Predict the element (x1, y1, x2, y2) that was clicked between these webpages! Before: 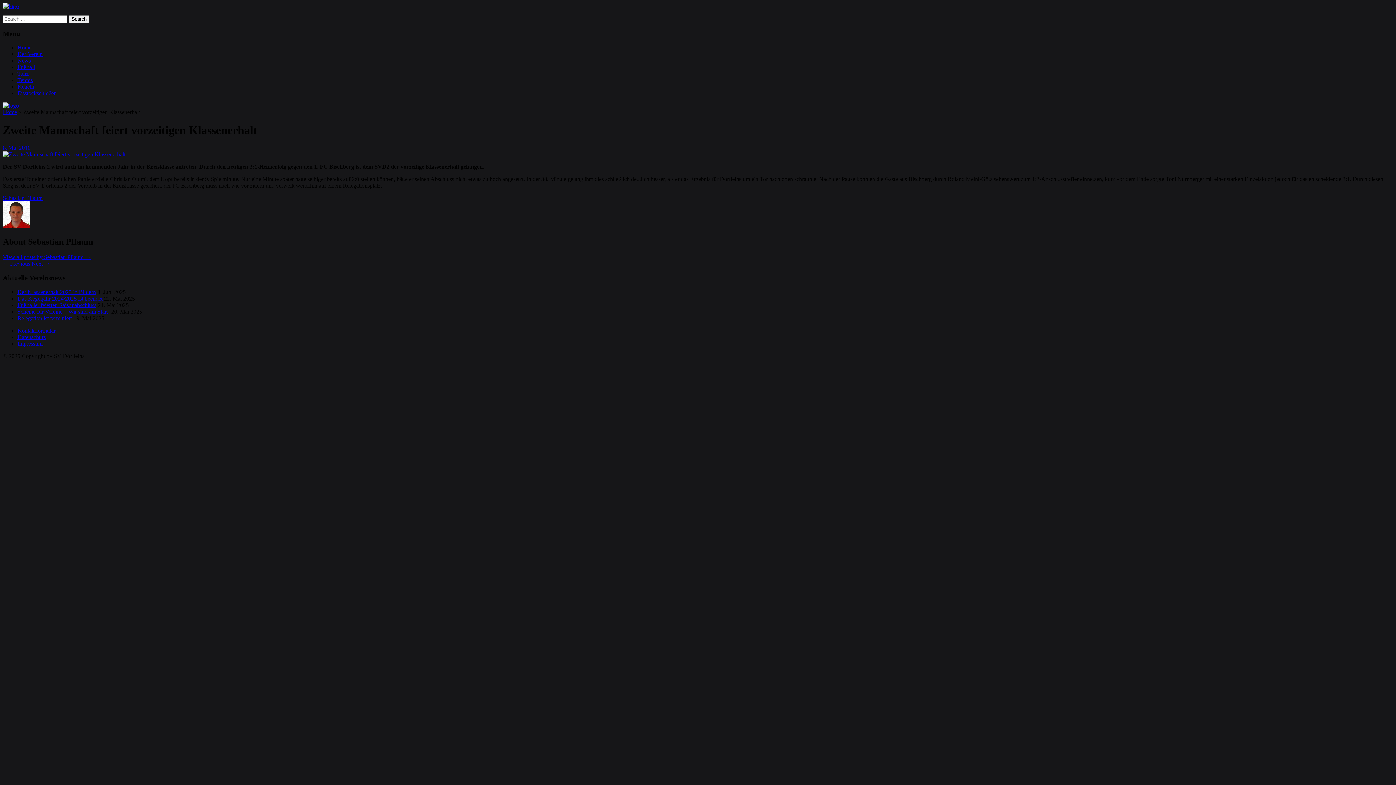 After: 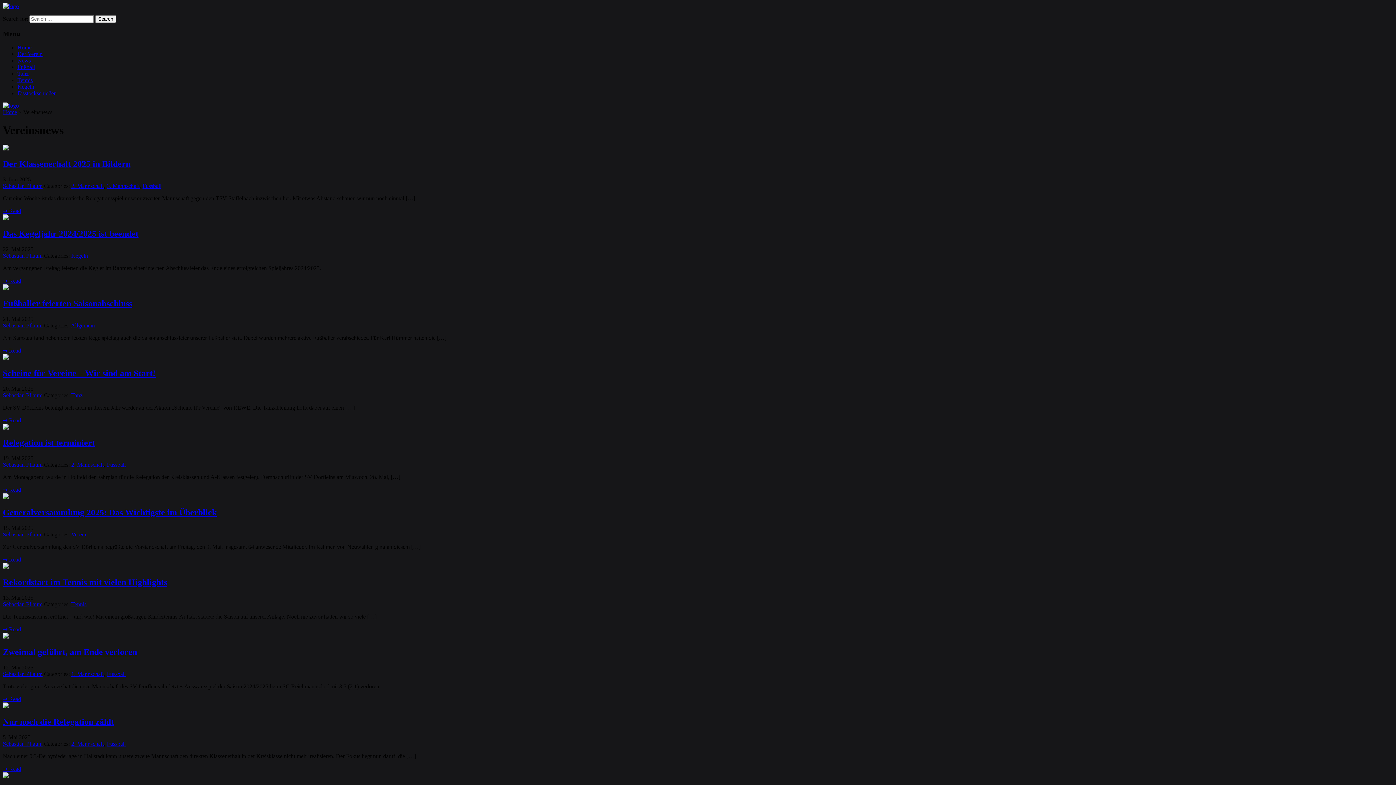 Action: bbox: (17, 57, 30, 63) label: News